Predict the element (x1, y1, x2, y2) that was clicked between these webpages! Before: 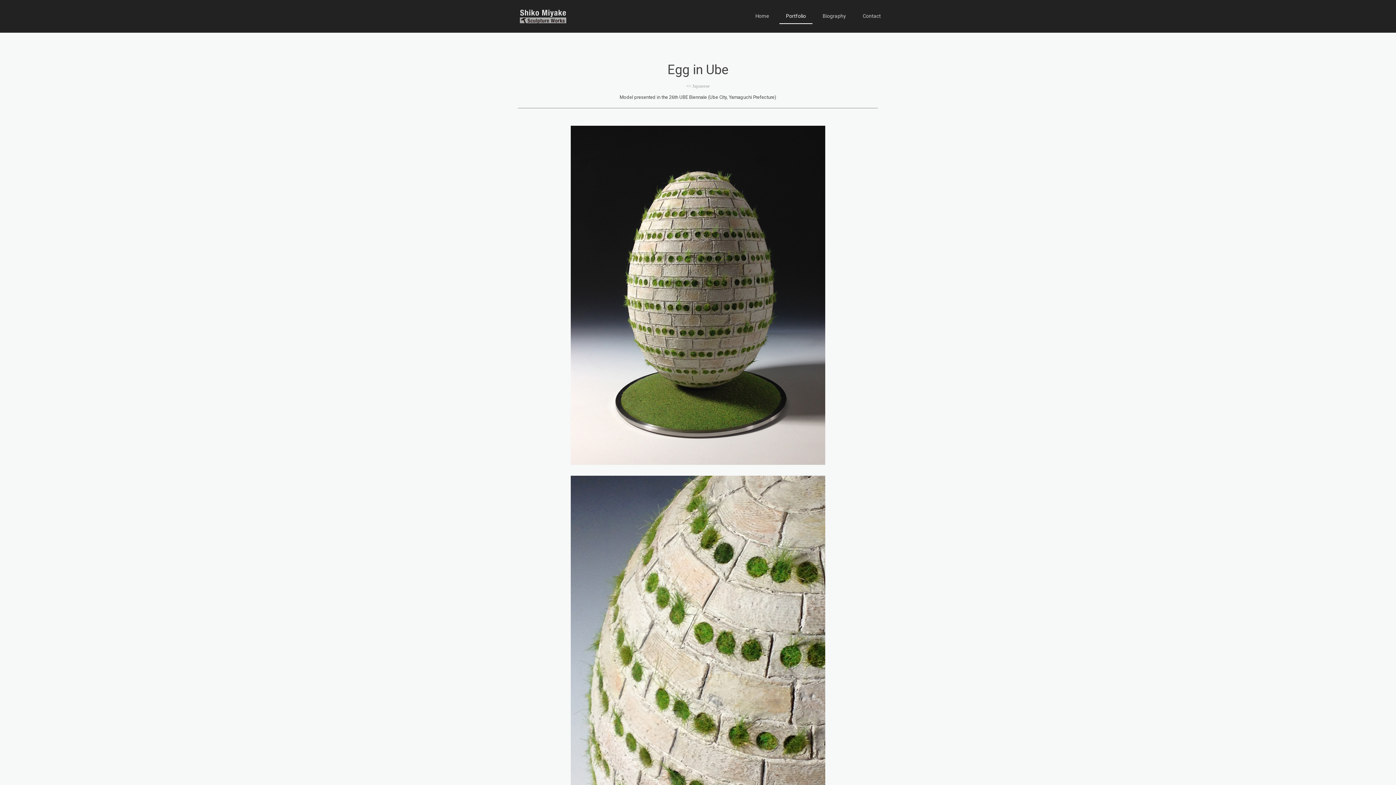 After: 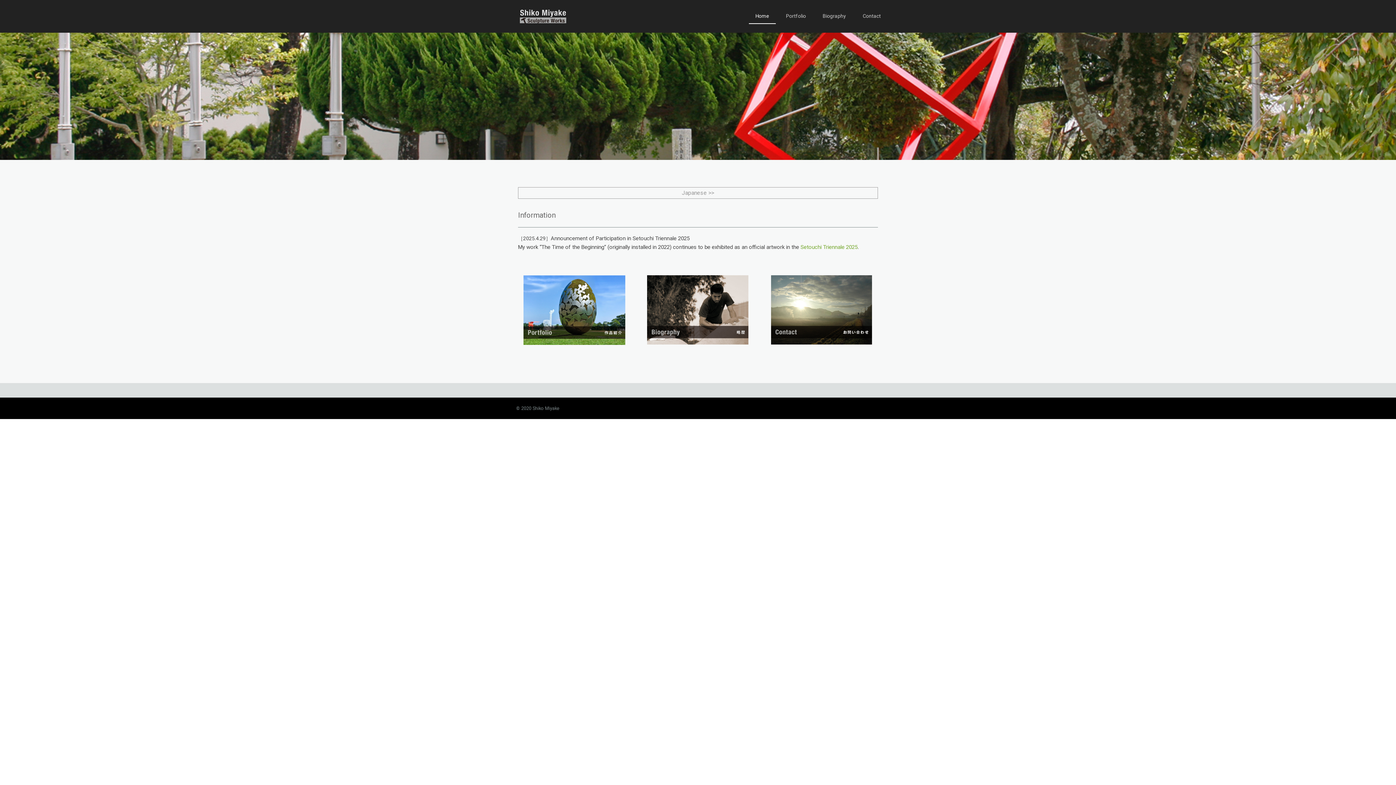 Action: bbox: (517, 6, 569, 26)